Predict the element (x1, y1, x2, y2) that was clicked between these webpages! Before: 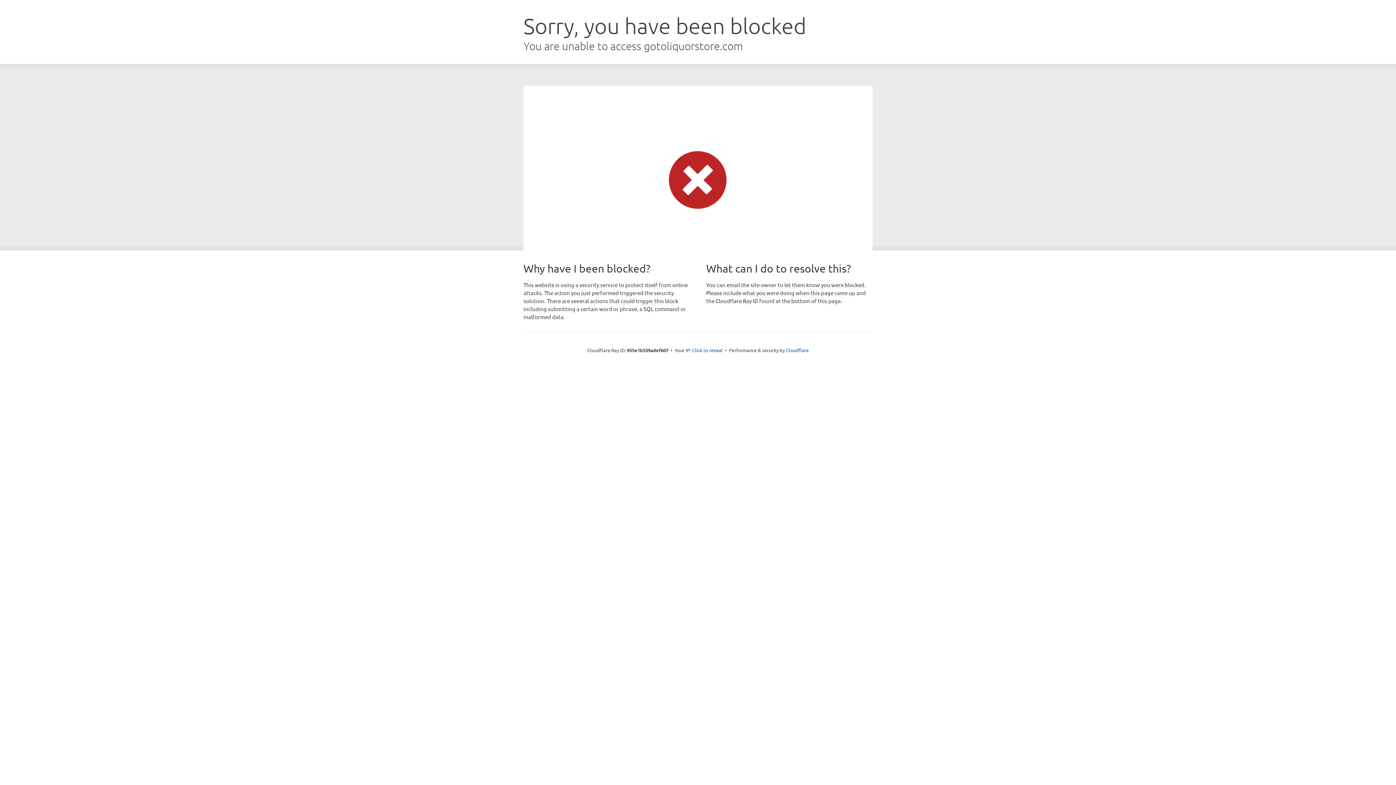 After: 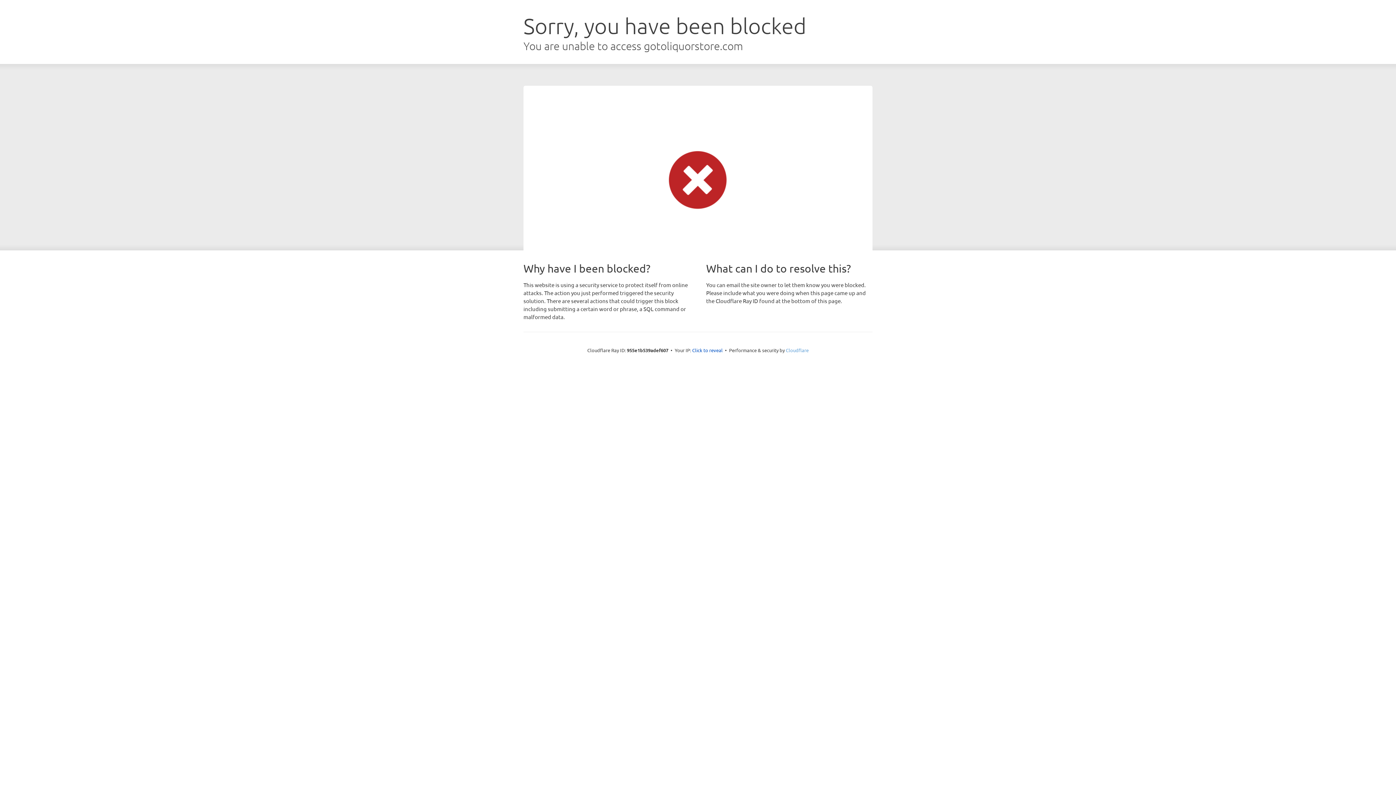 Action: bbox: (786, 347, 808, 353) label: Cloudflare